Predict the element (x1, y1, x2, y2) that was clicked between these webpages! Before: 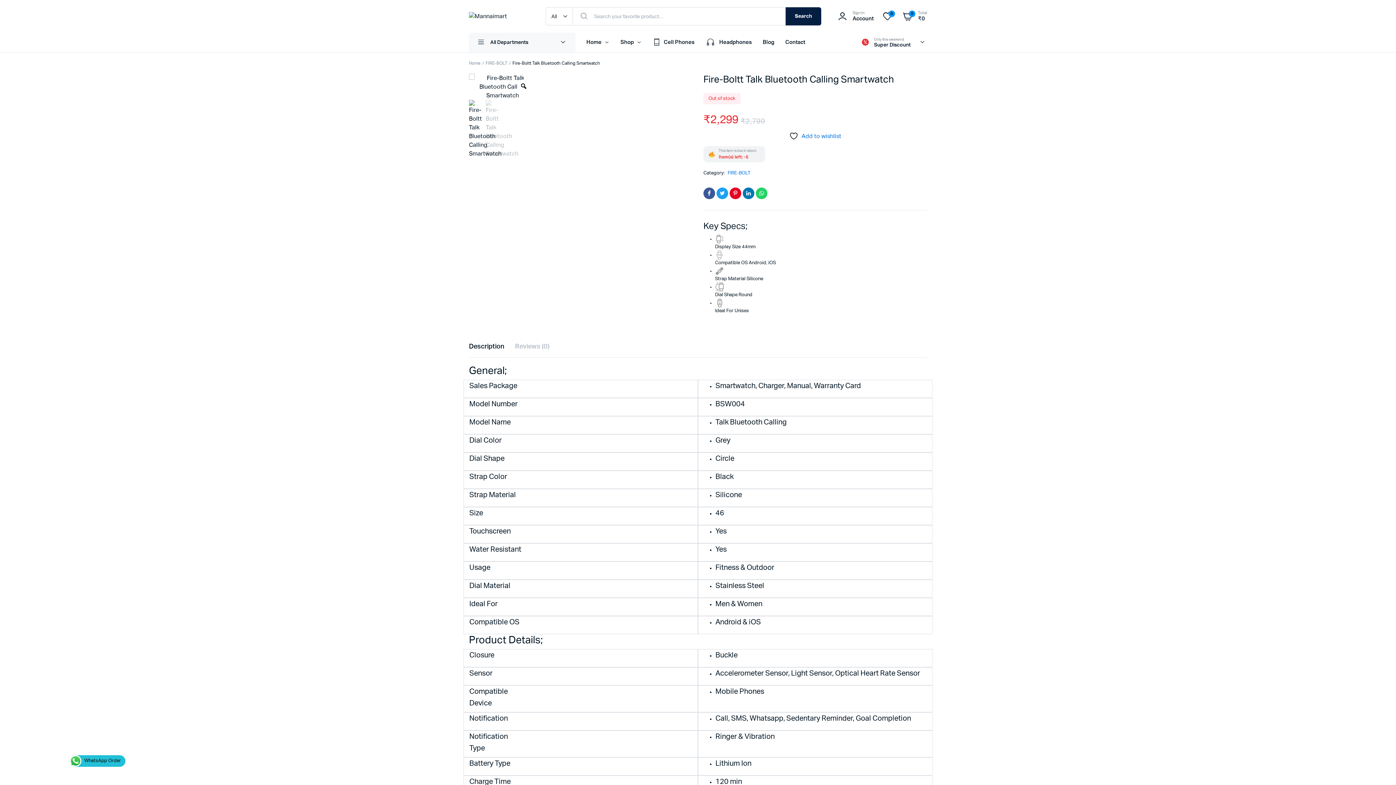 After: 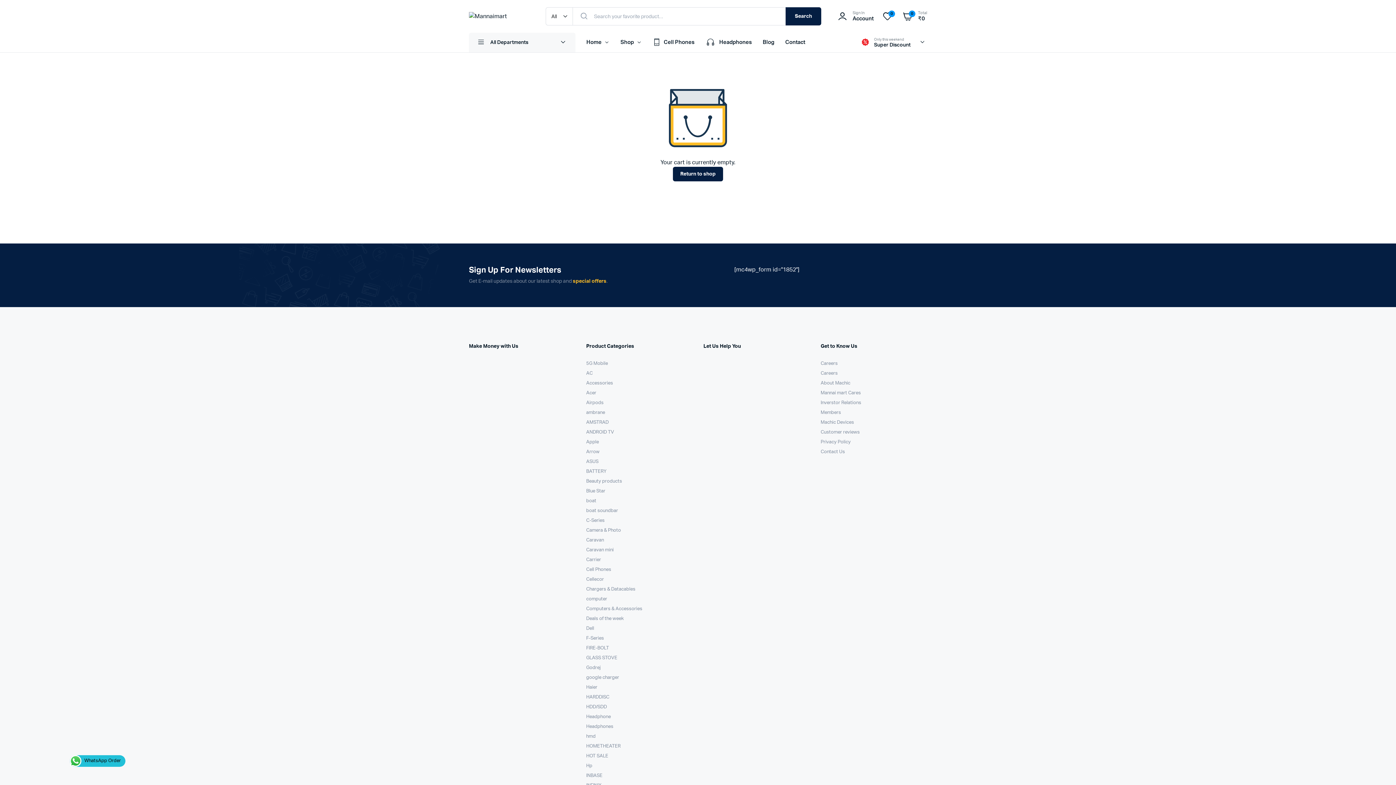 Action: bbox: (901, 9, 927, 22) label: 0
Total
₹0